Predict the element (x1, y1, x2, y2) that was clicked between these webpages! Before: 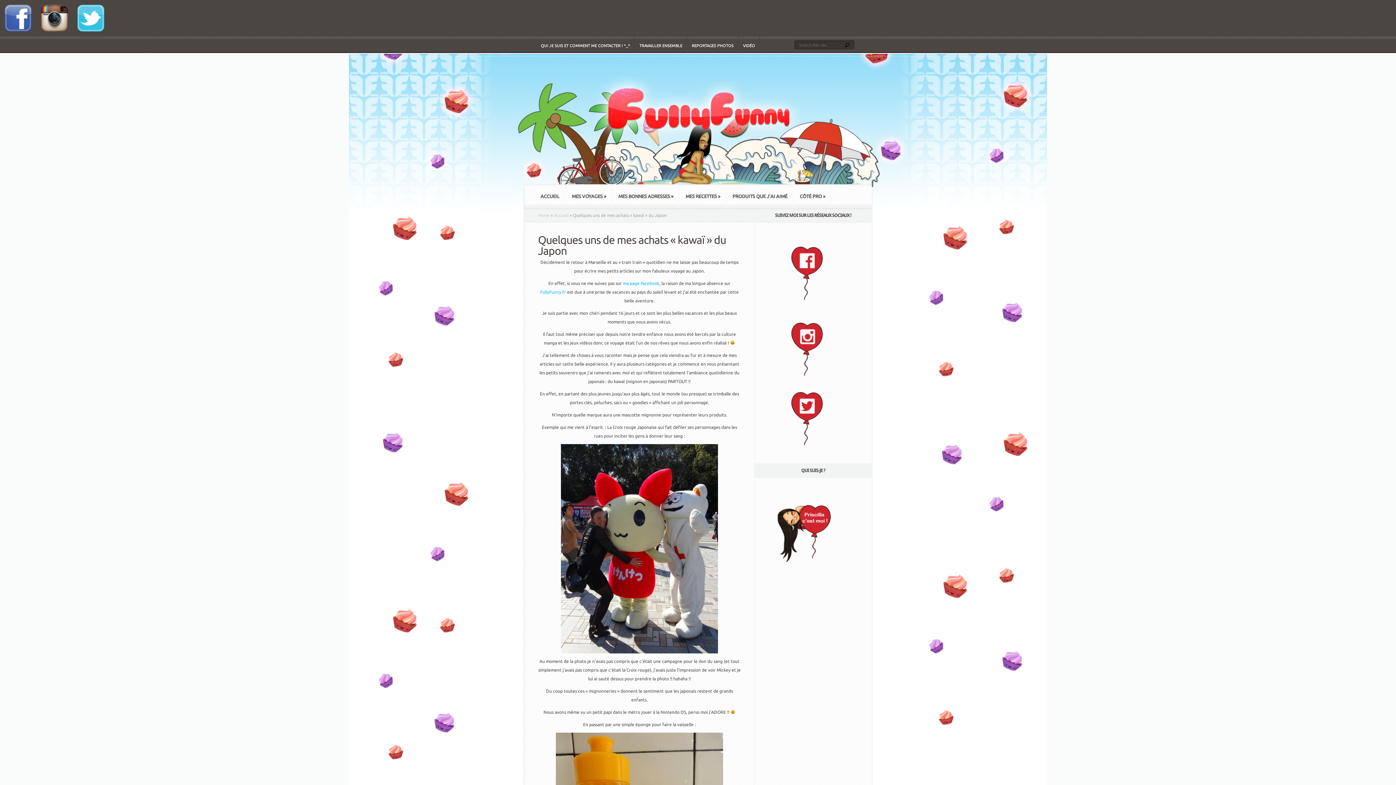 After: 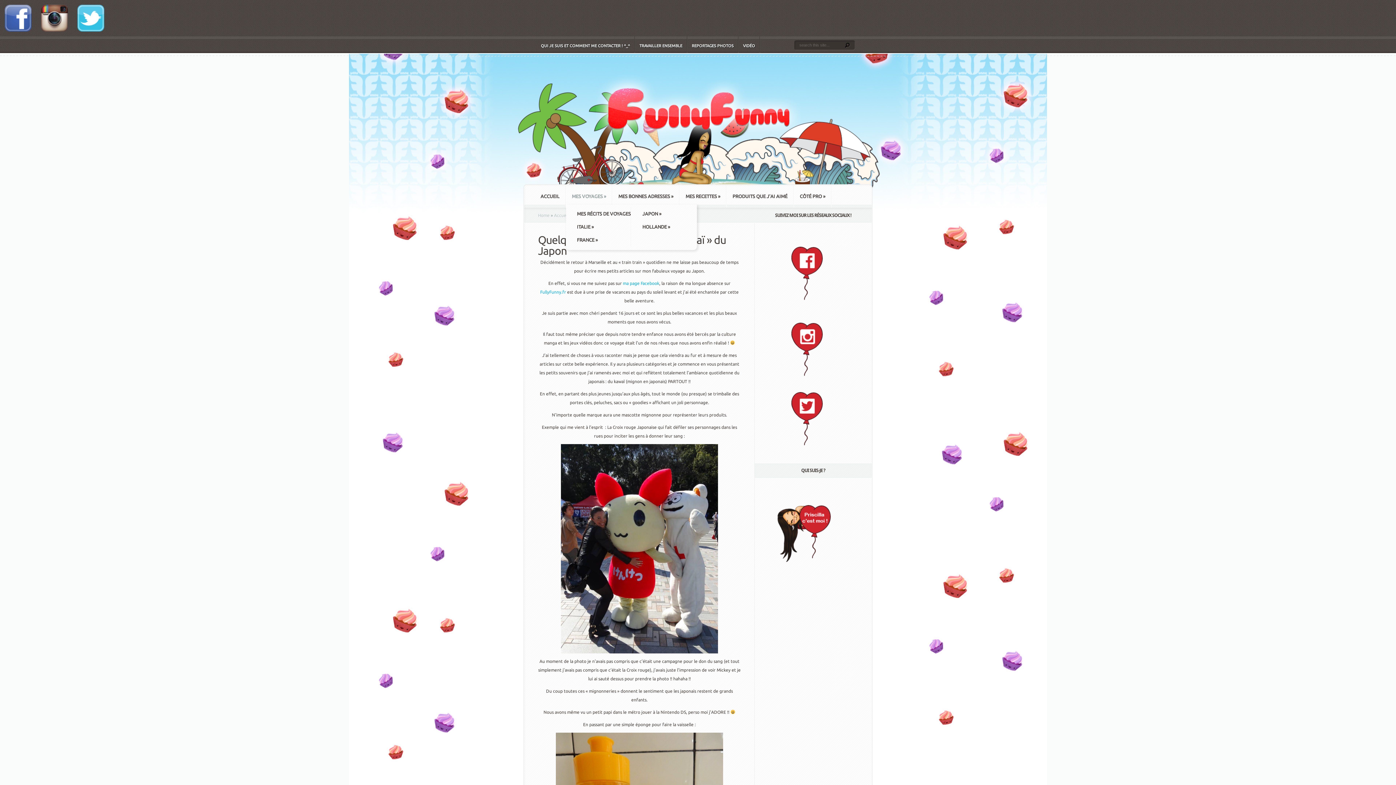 Action: bbox: (566, 184, 612, 208) label: MES VOYAGES »